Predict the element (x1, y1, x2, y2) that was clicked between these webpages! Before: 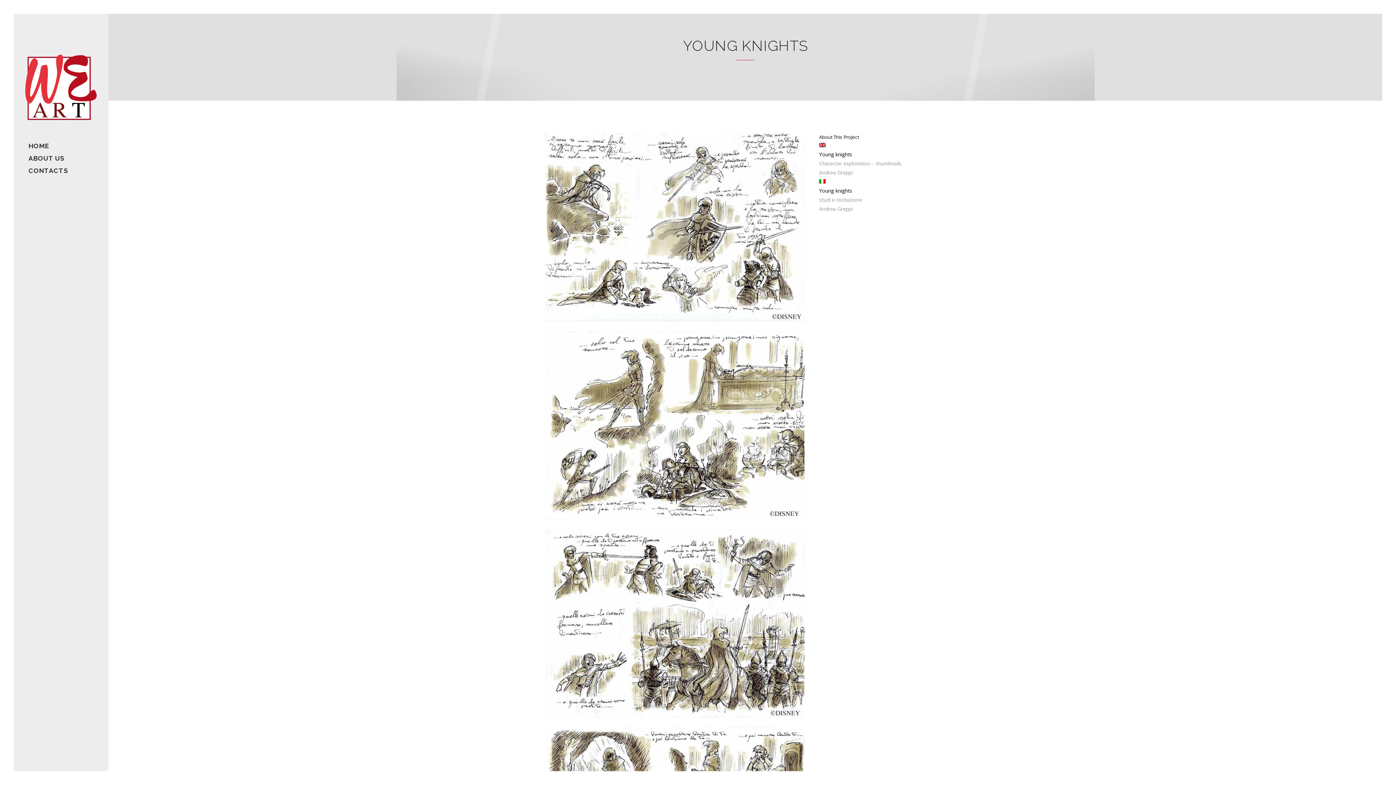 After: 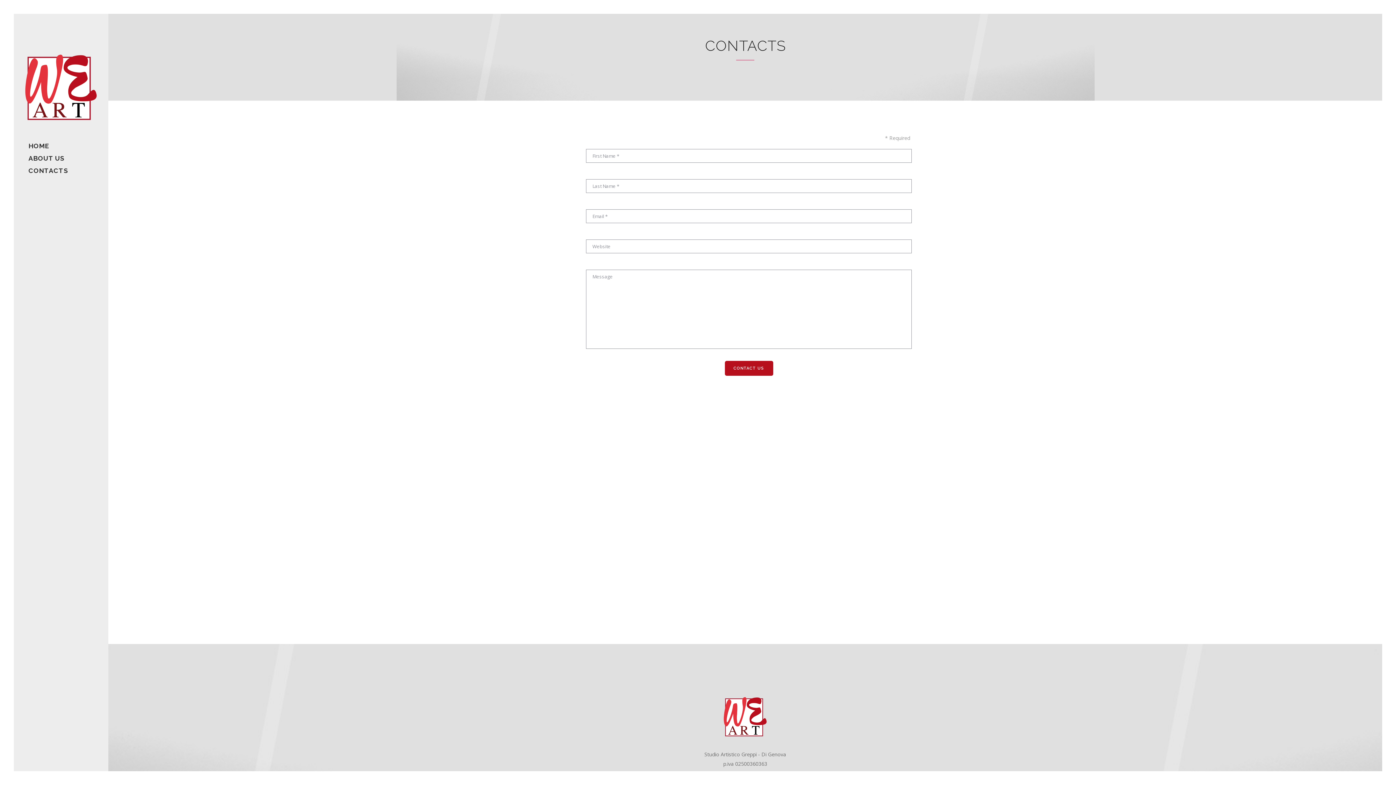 Action: bbox: (28, 164, 97, 177) label: CONTACTS